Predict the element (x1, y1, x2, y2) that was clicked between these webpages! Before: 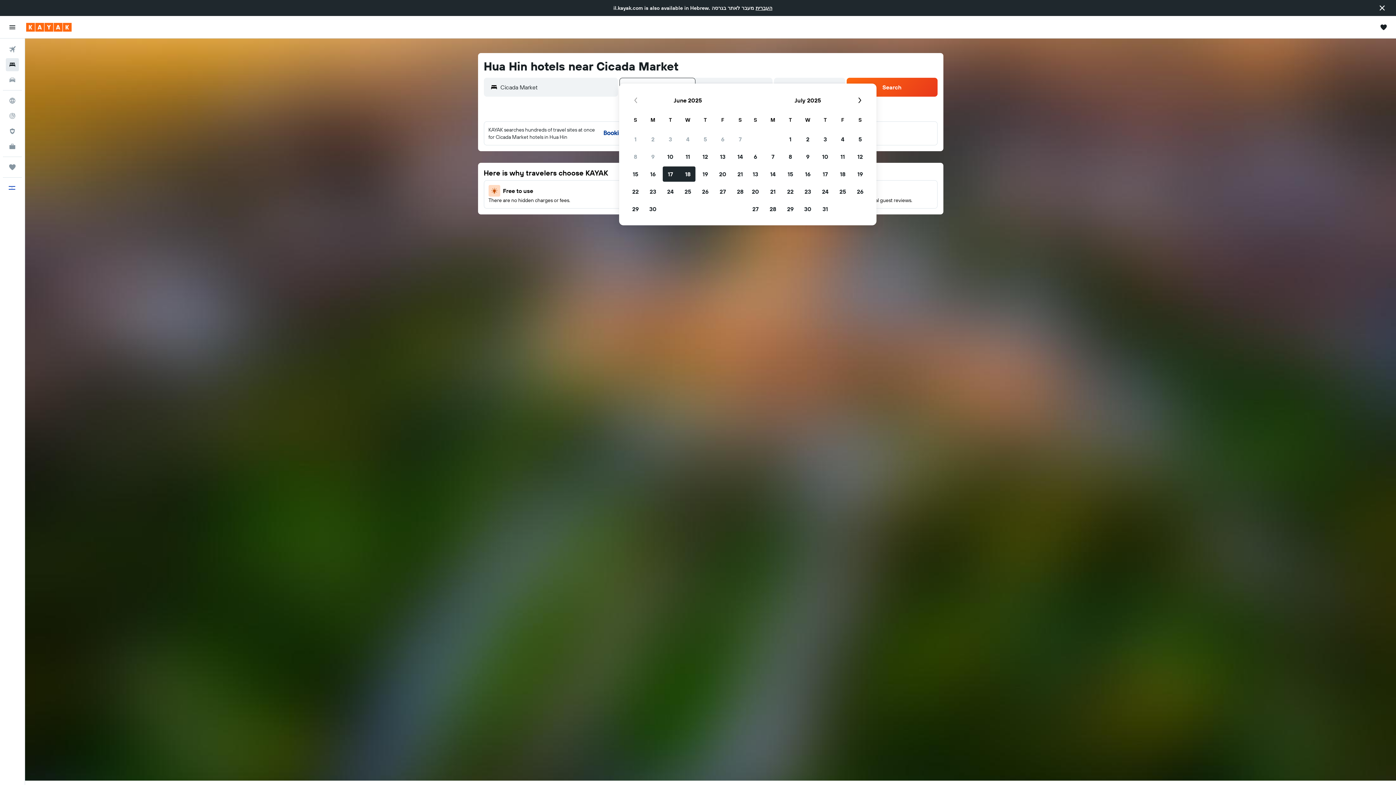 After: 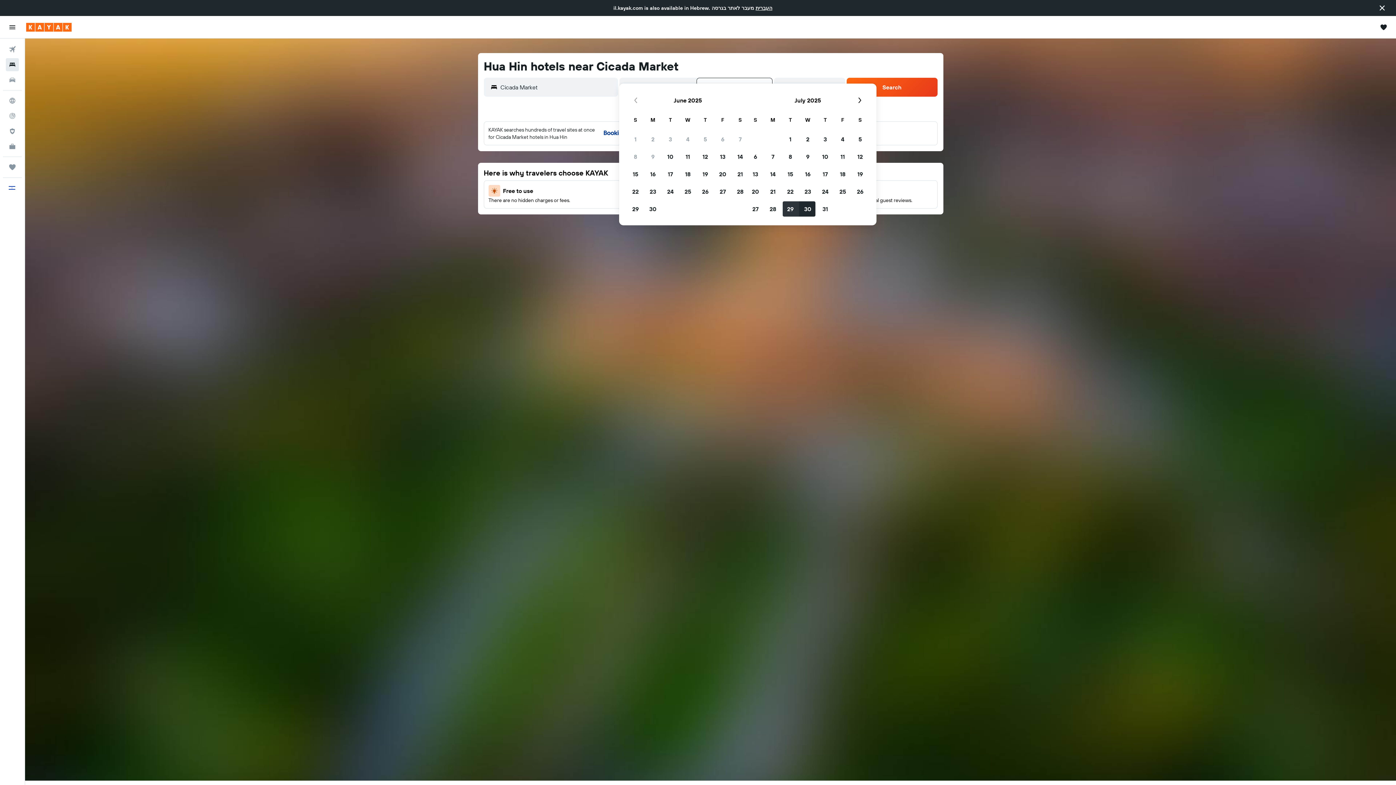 Action: label: July 29, 2025 bbox: (781, 200, 799, 217)